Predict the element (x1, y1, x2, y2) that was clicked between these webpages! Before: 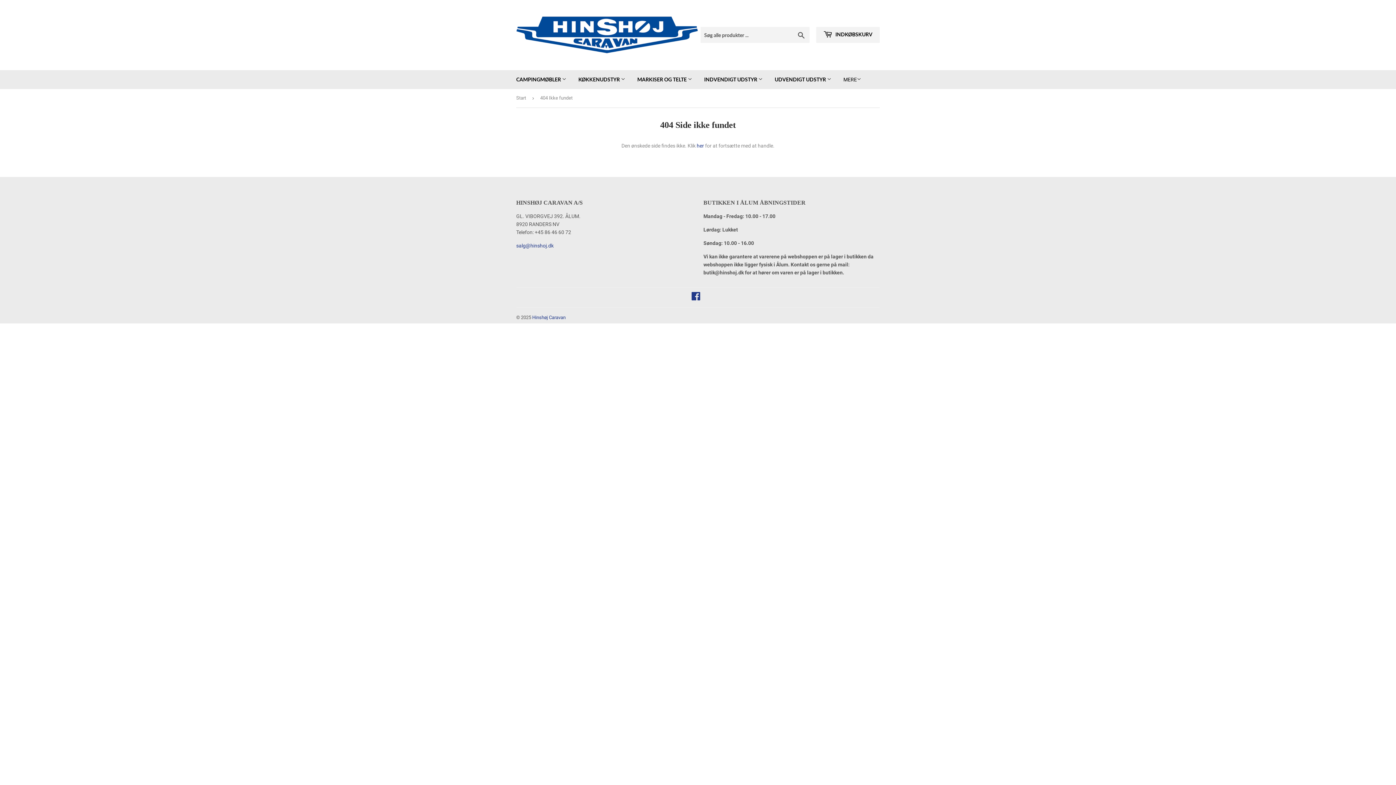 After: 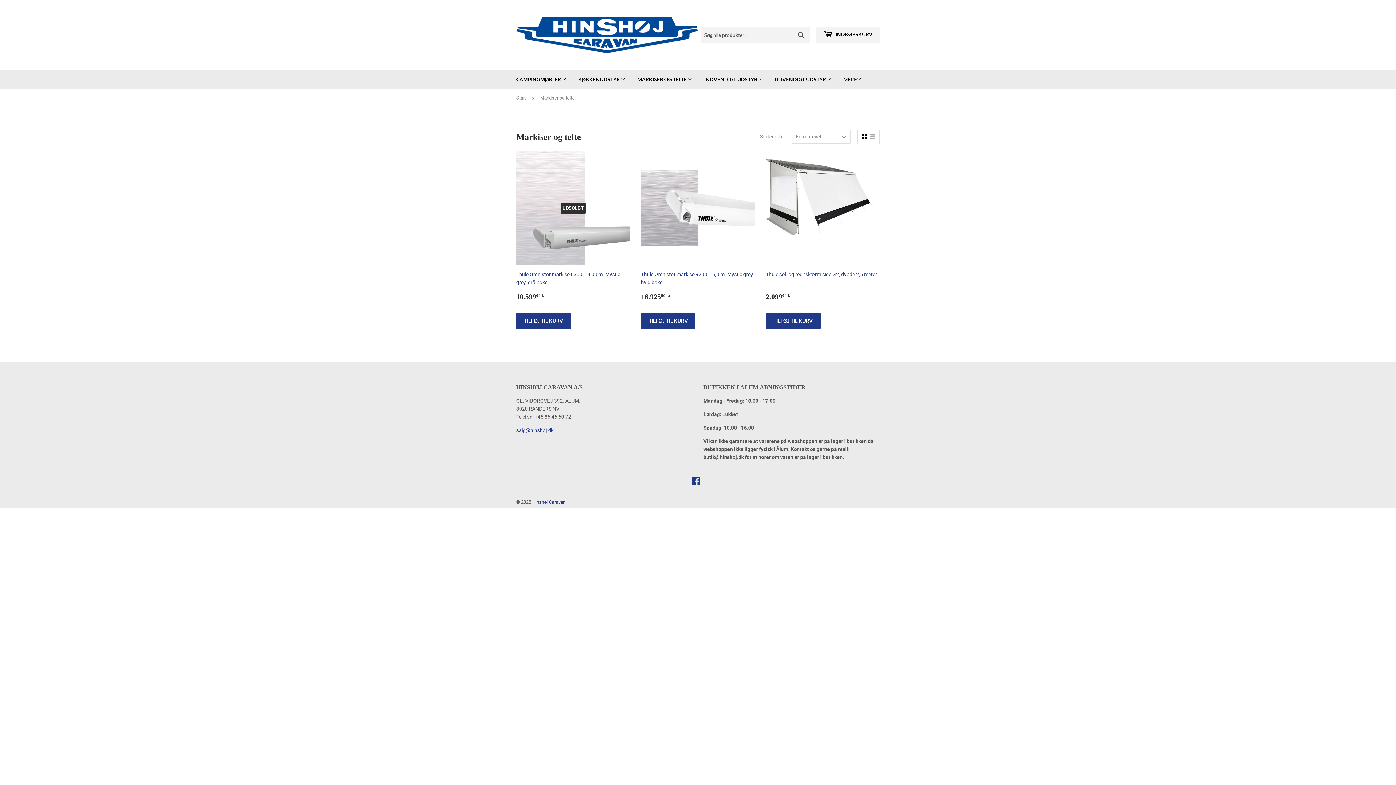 Action: bbox: (632, 70, 697, 89) label: MARKISER OG TELTE 